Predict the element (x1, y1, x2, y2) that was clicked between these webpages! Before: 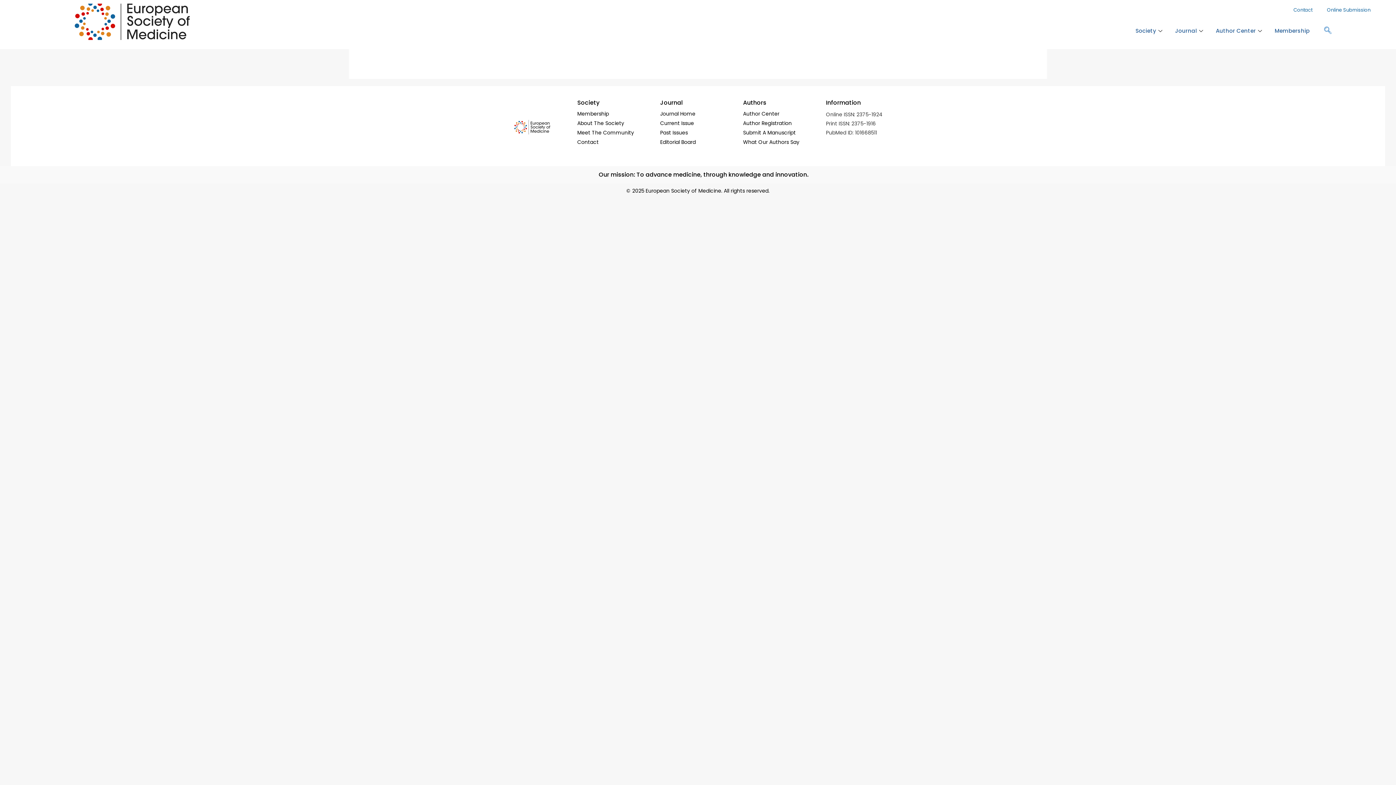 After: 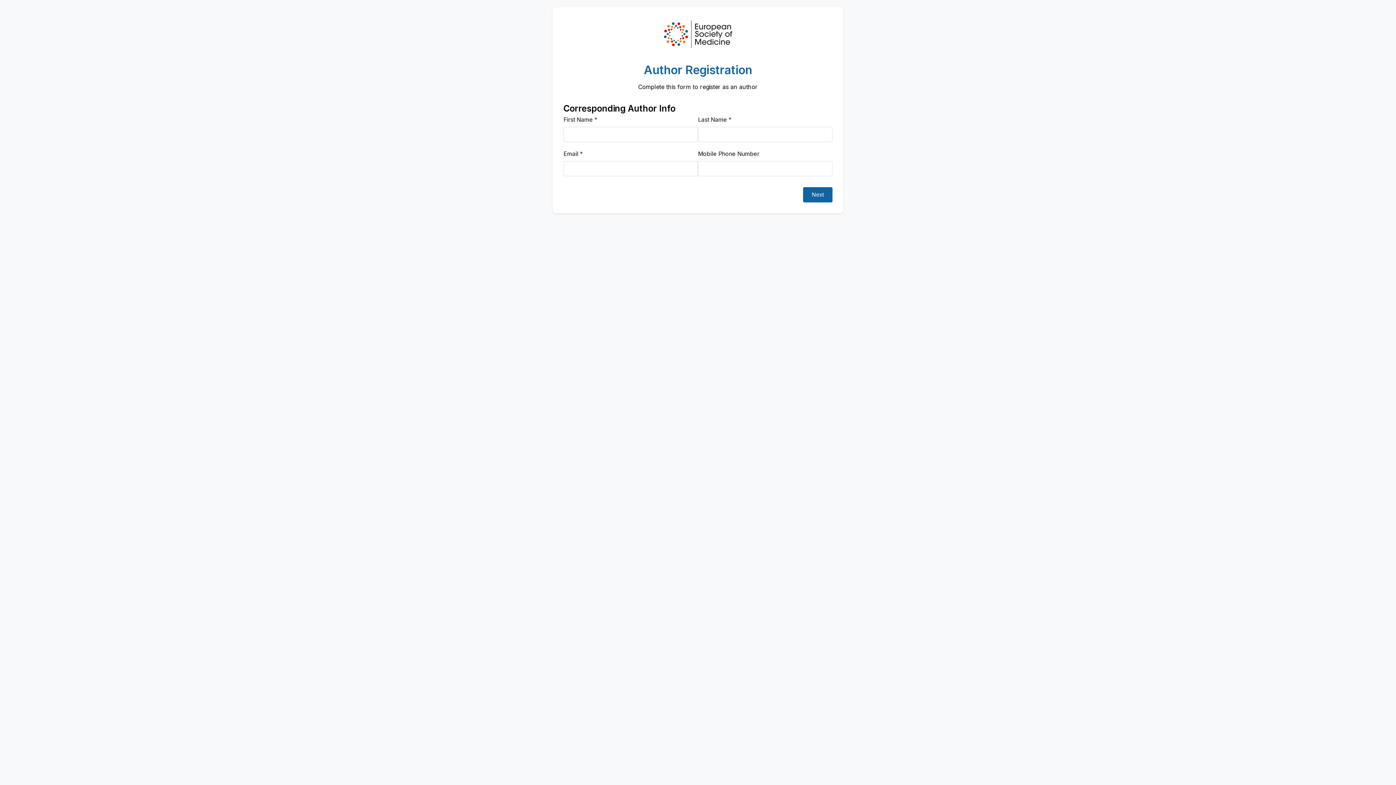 Action: label: Online Submission bbox: (1323, 3, 1374, 16)